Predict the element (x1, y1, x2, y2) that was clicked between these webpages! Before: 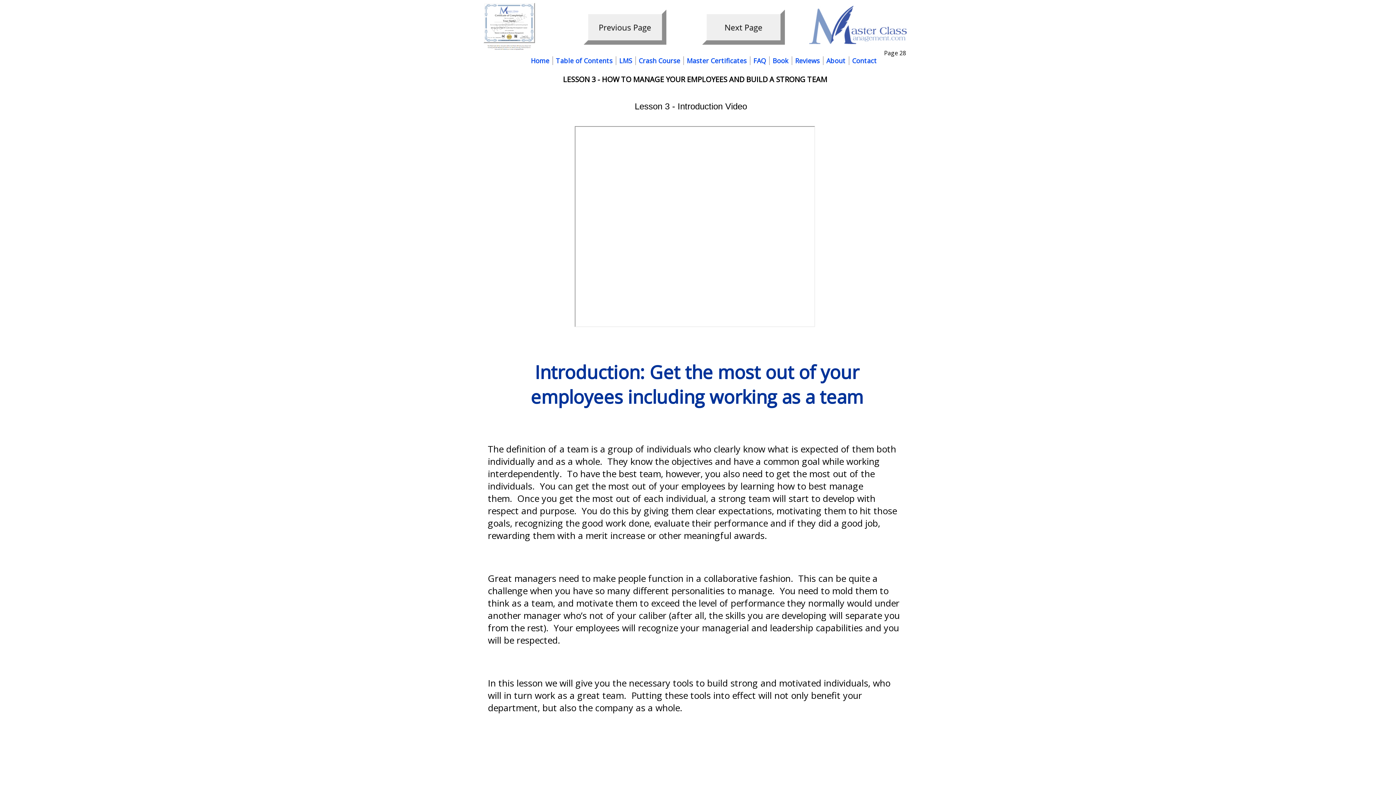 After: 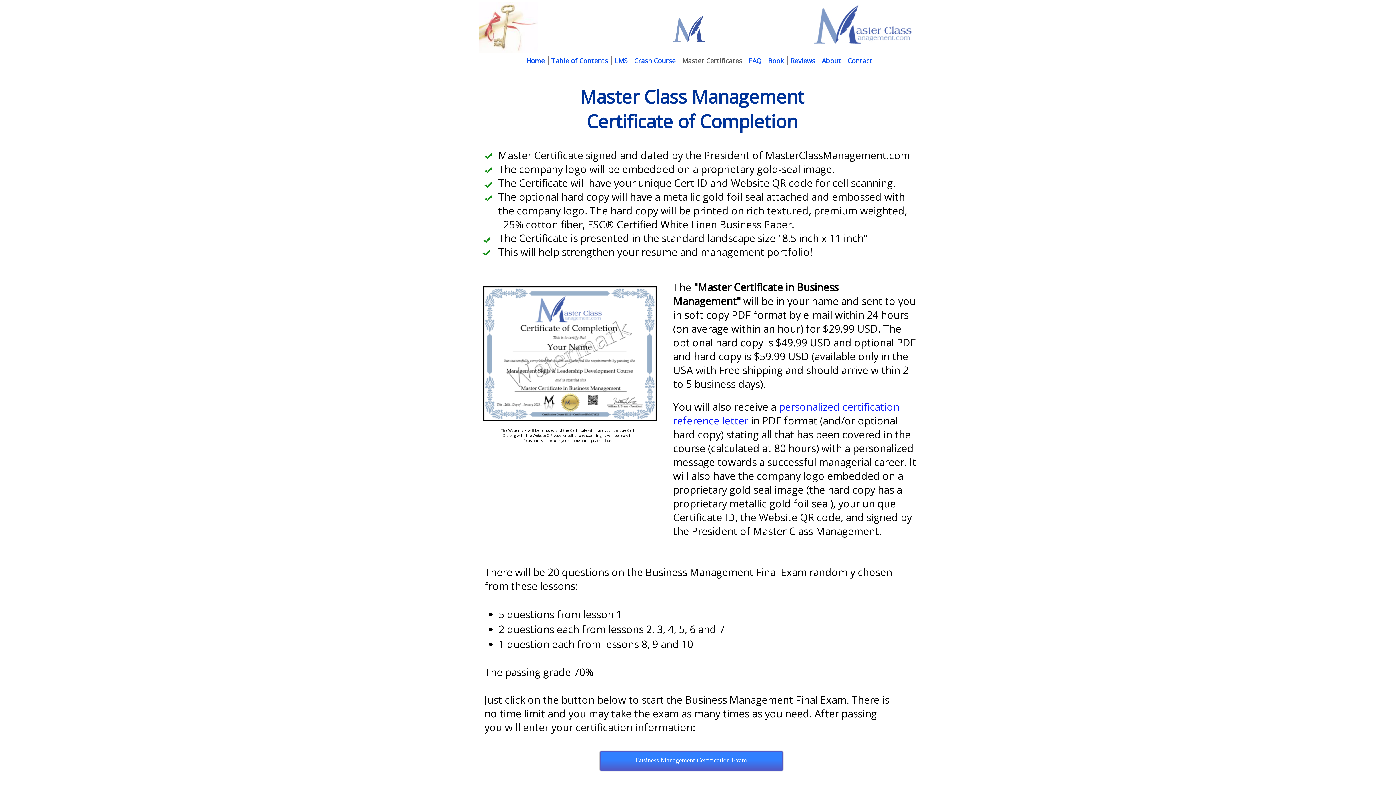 Action: bbox: (481, 2, 482, 52)